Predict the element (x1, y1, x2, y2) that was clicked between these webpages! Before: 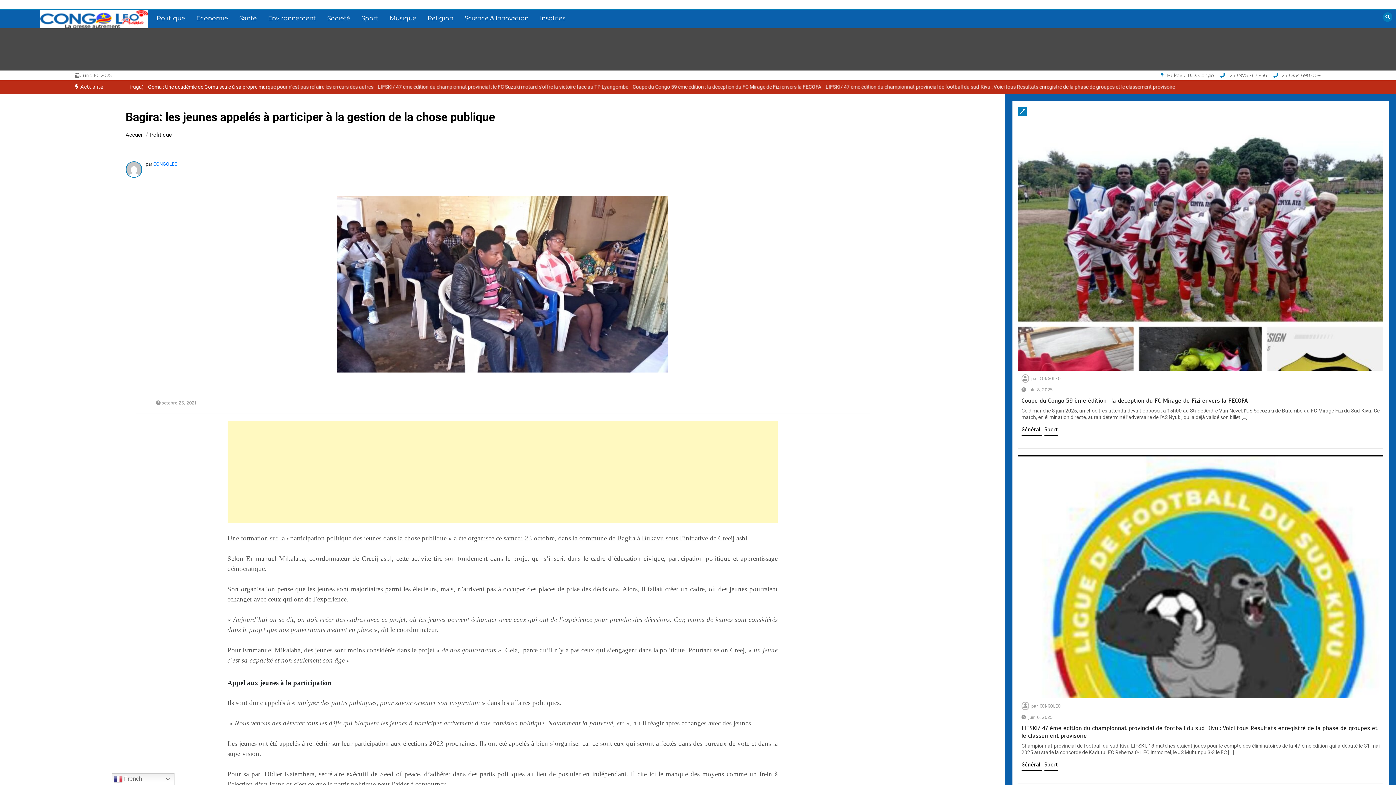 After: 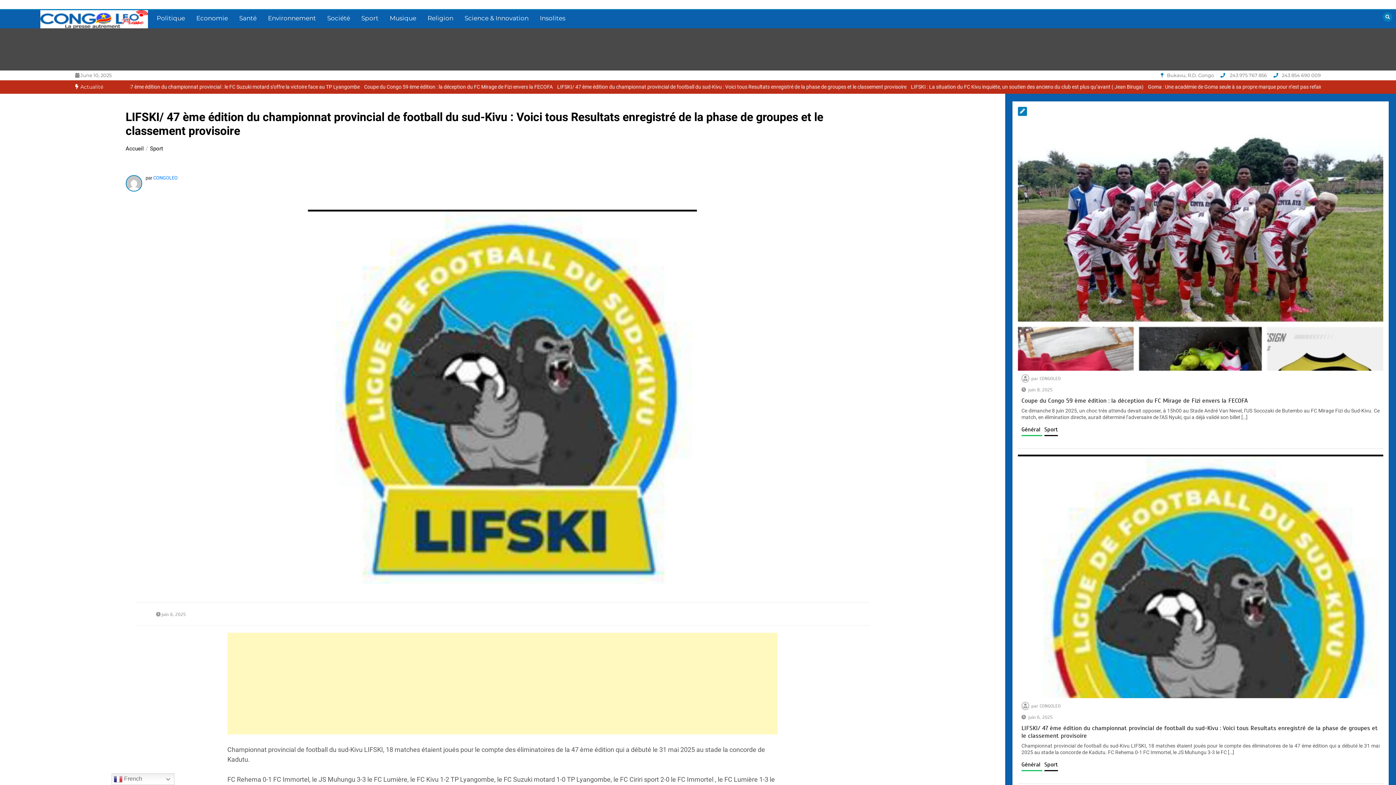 Action: label: LIFSKI/ 47 ème édition du championnat provincial de football du sud-Kivu : Voici tous Resultats enregistré de la phase de groupes et le classement provisoire bbox: (1022, 724, 1378, 740)